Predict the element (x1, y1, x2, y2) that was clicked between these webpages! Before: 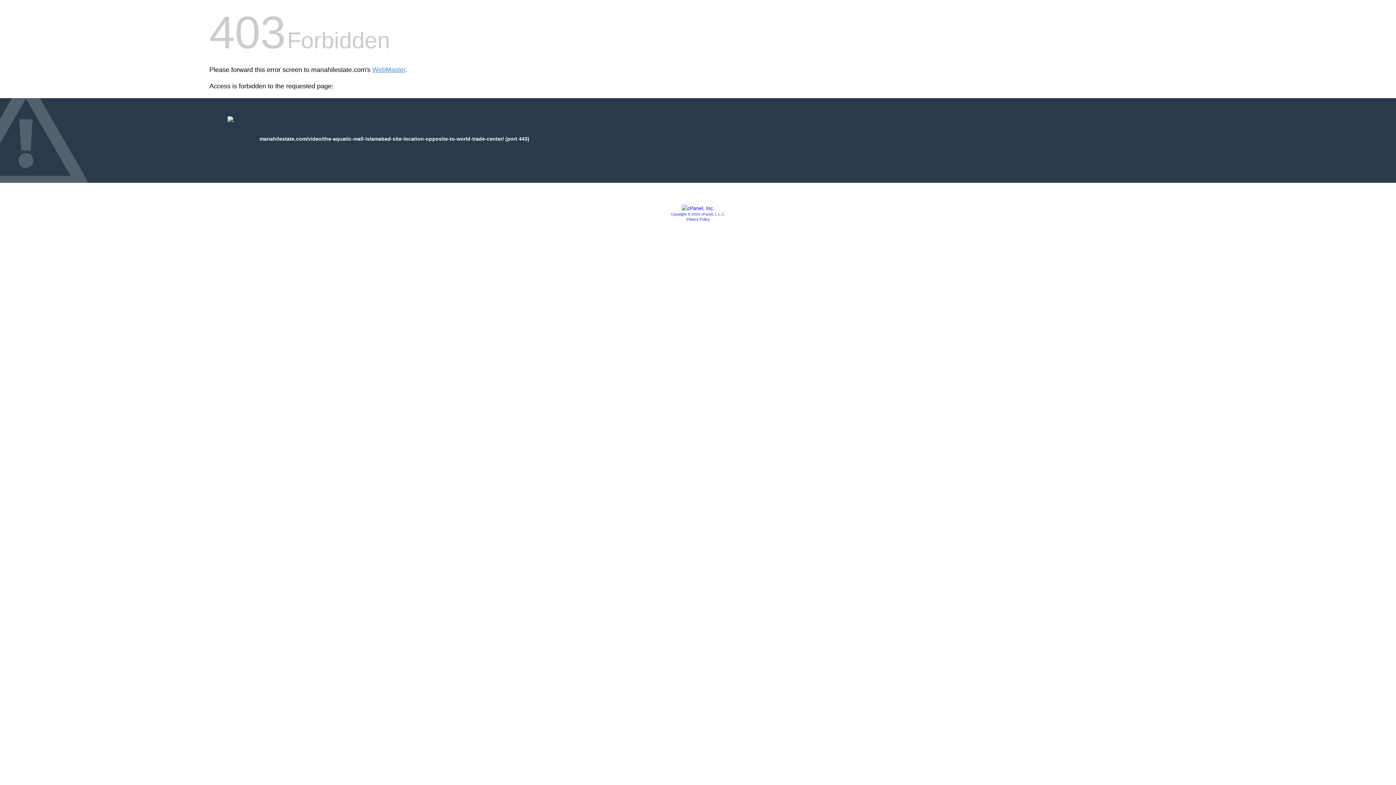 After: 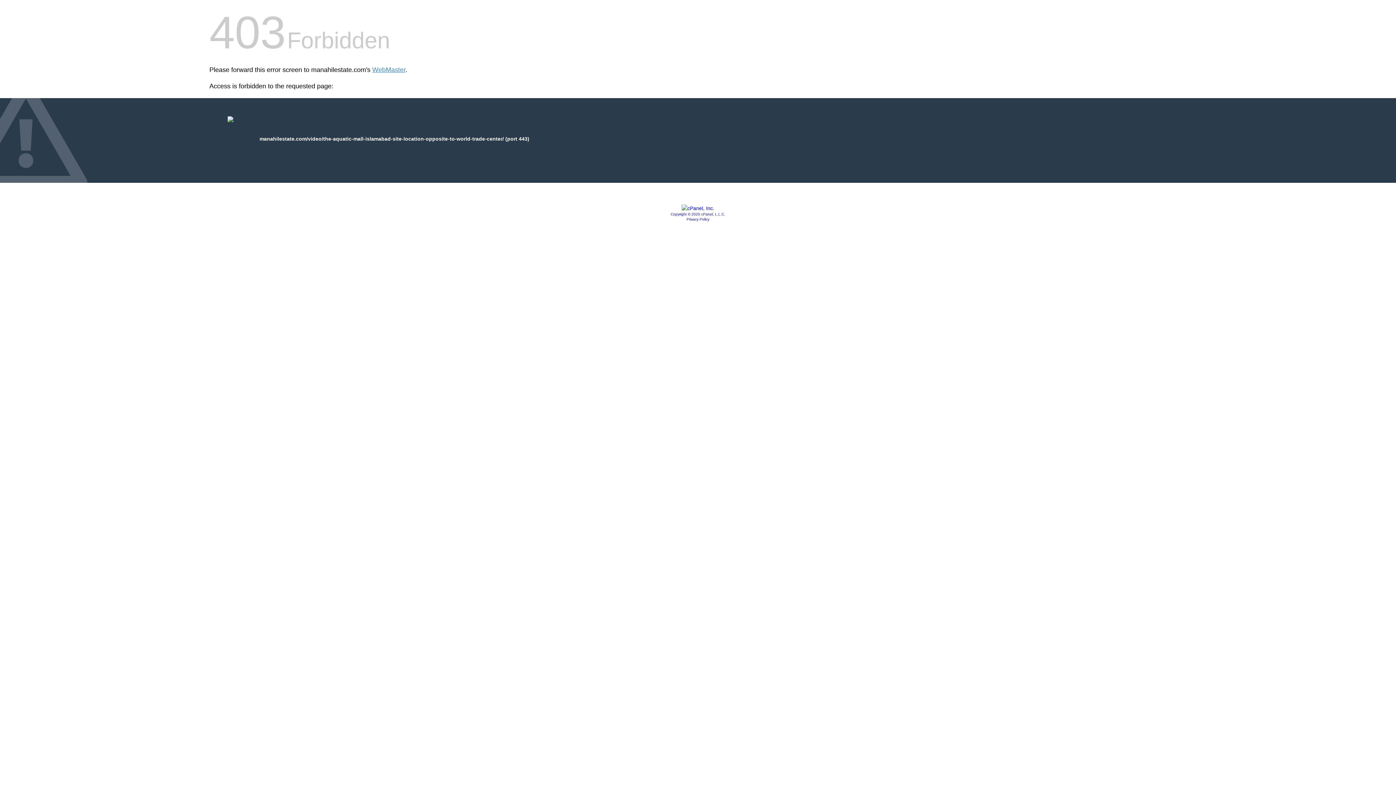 Action: bbox: (681, 205, 714, 211)